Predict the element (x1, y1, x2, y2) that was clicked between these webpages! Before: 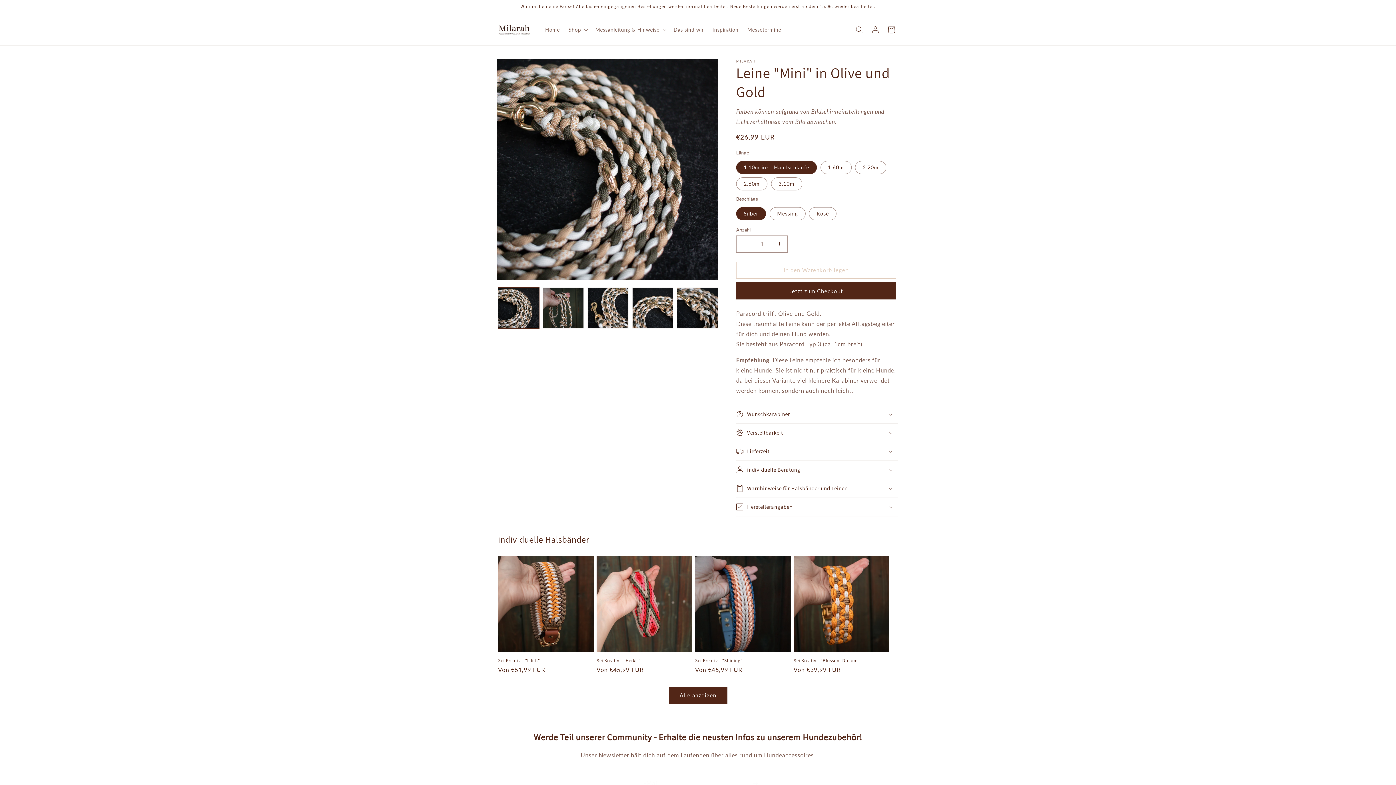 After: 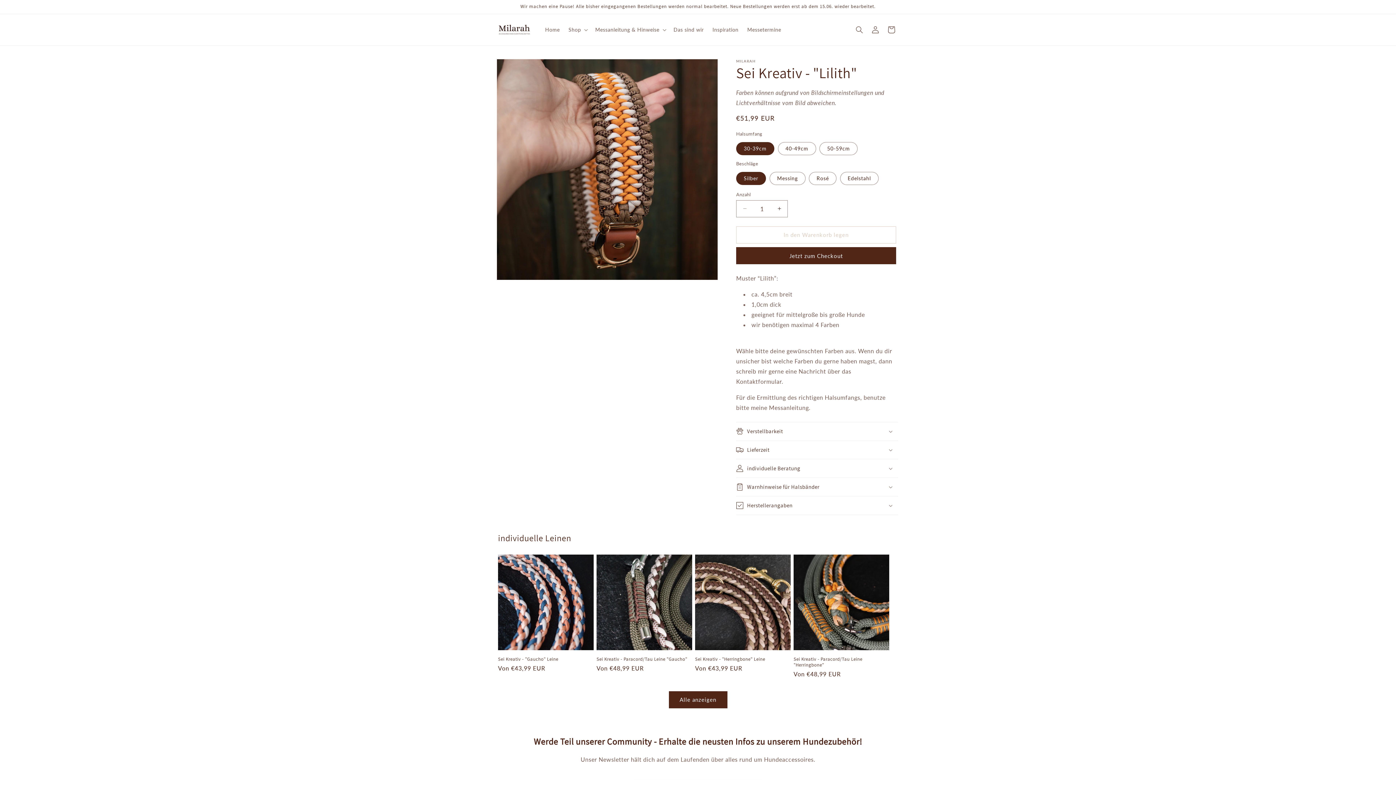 Action: label: Sei Kreativ - "Lilith" bbox: (498, 658, 593, 663)